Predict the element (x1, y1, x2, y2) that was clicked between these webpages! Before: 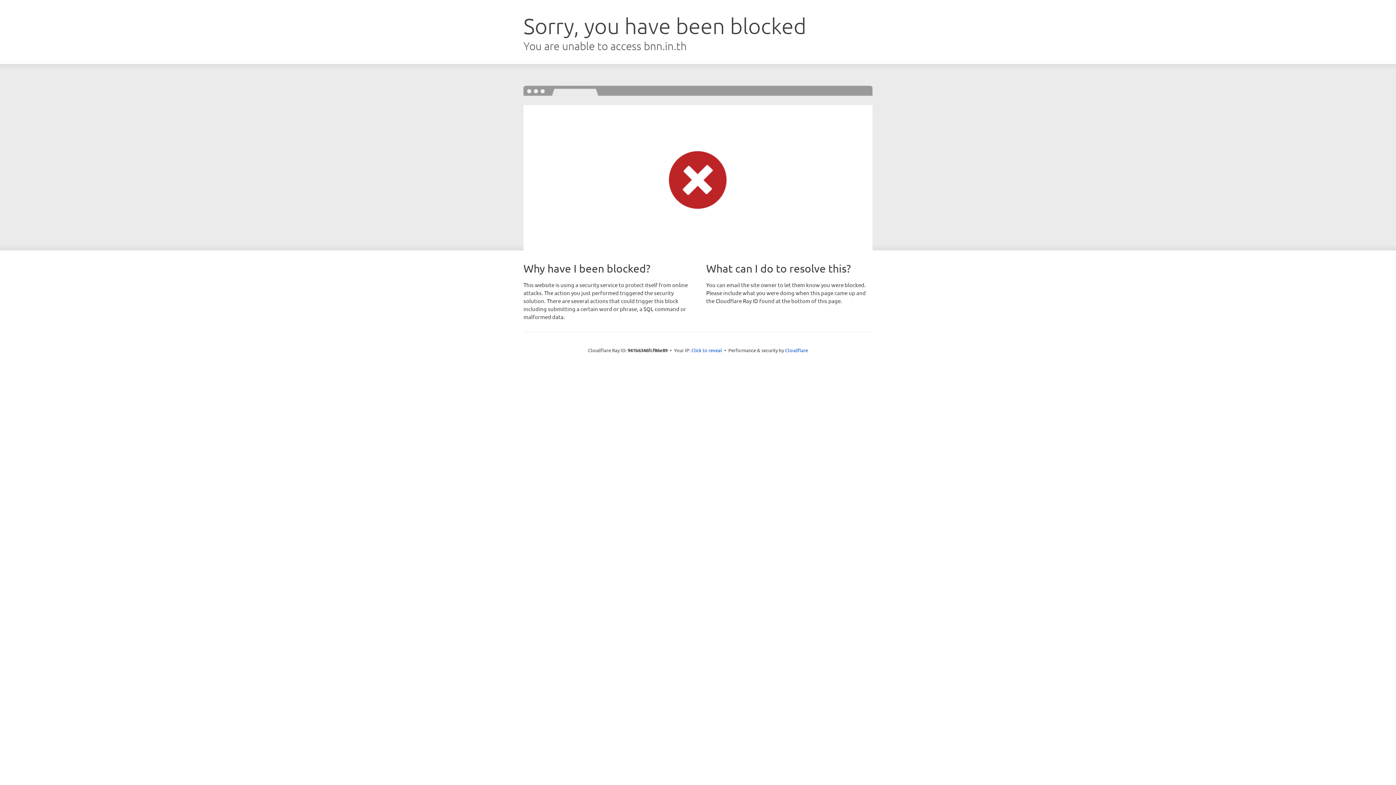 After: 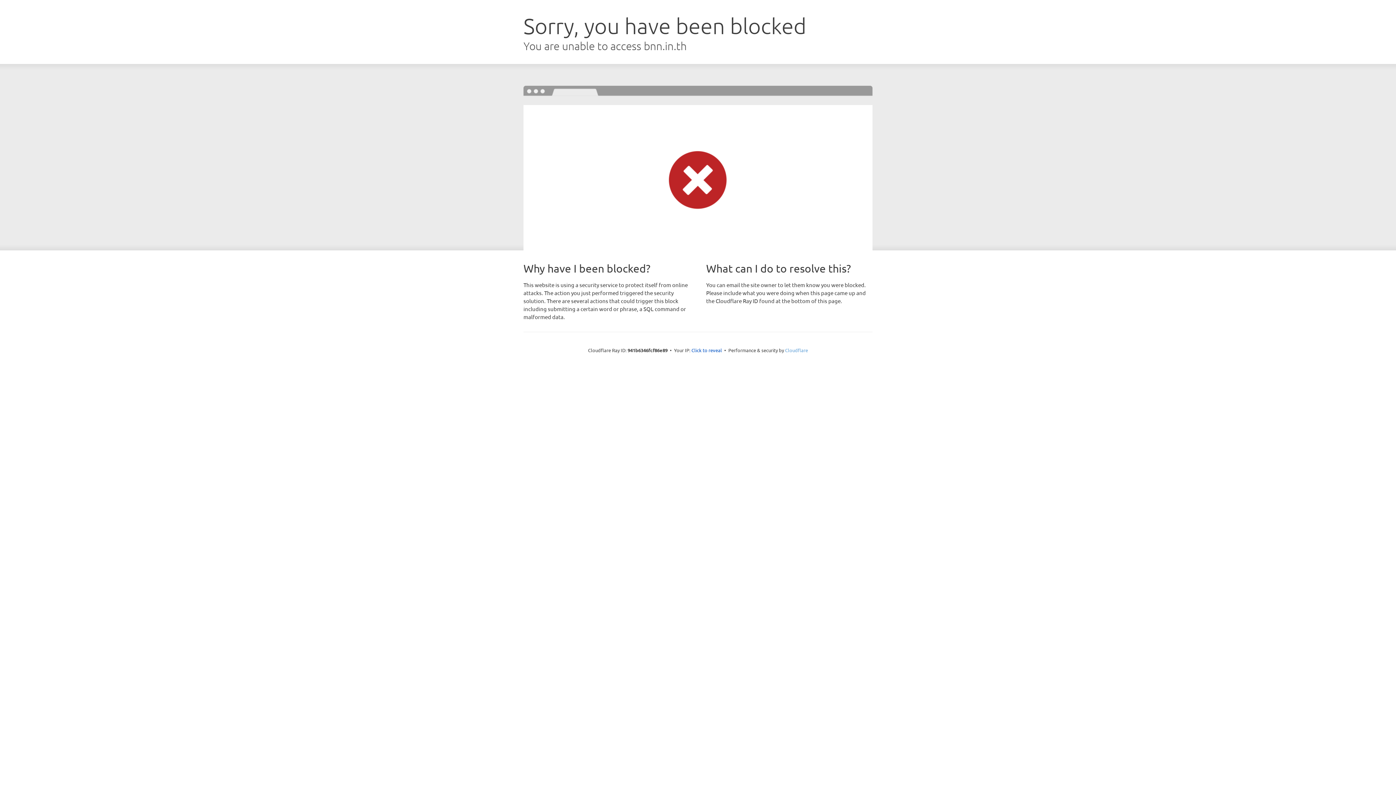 Action: bbox: (785, 347, 808, 353) label: Cloudflare